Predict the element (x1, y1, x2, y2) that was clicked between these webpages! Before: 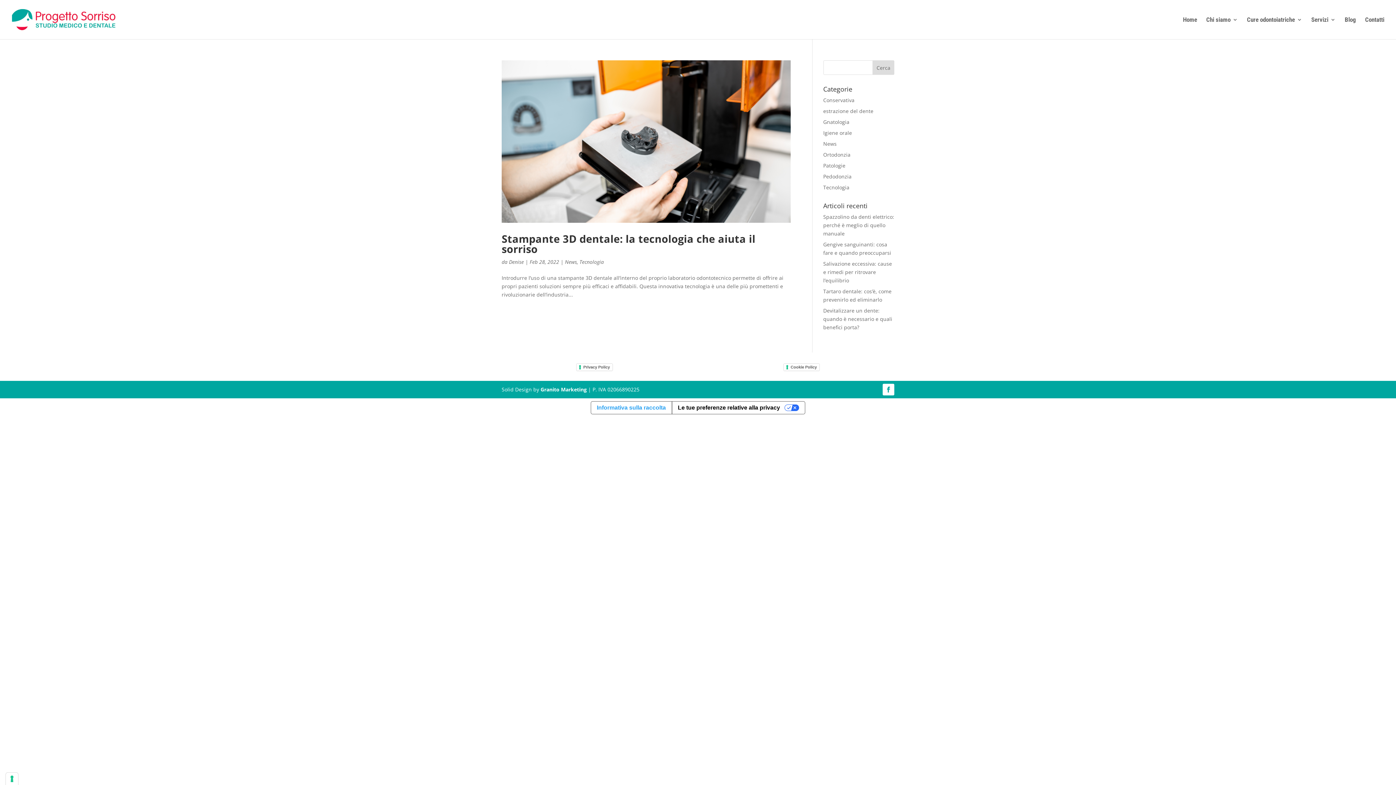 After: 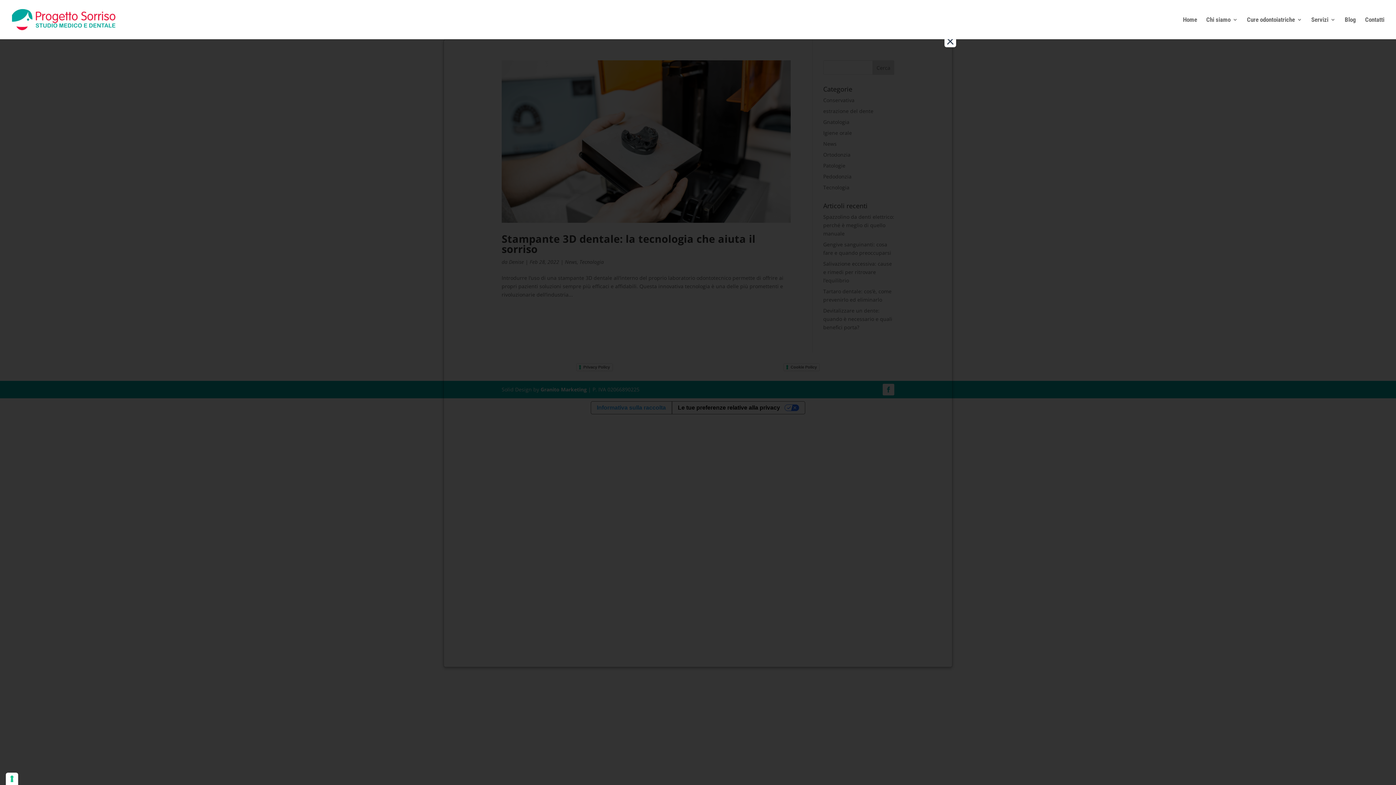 Action: bbox: (783, 363, 819, 371) label: Cookie Policy